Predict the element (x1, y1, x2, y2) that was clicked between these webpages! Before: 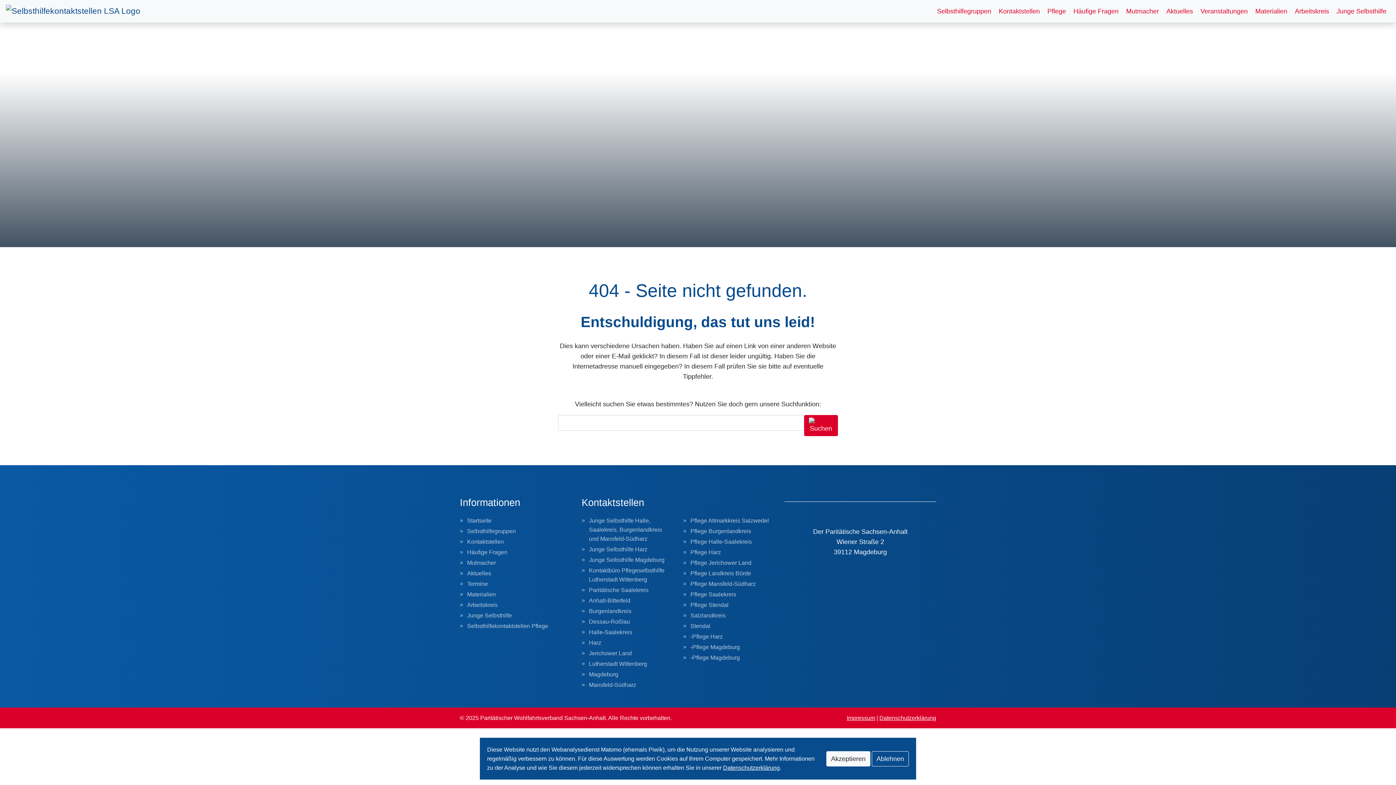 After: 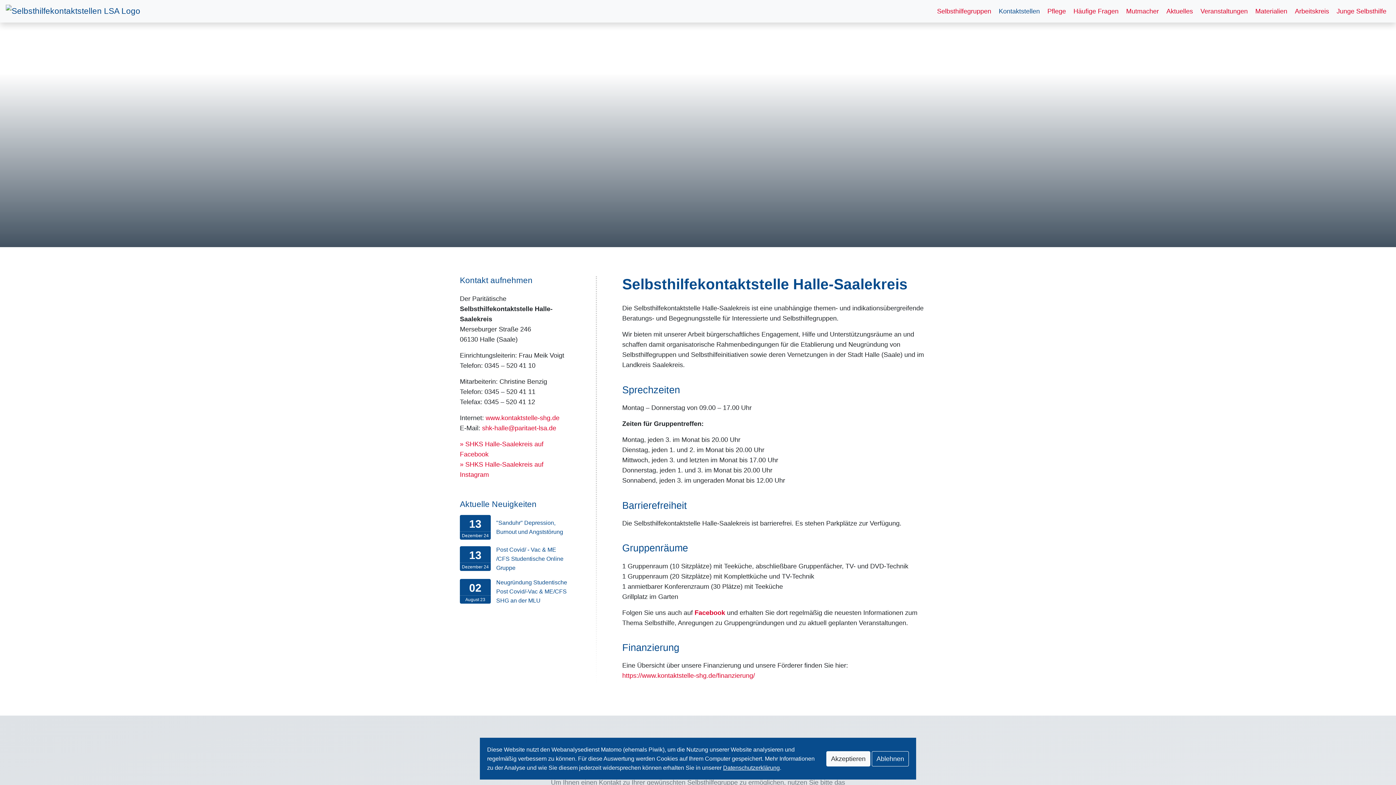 Action: bbox: (581, 627, 633, 637) label: Halle-Saalekreis